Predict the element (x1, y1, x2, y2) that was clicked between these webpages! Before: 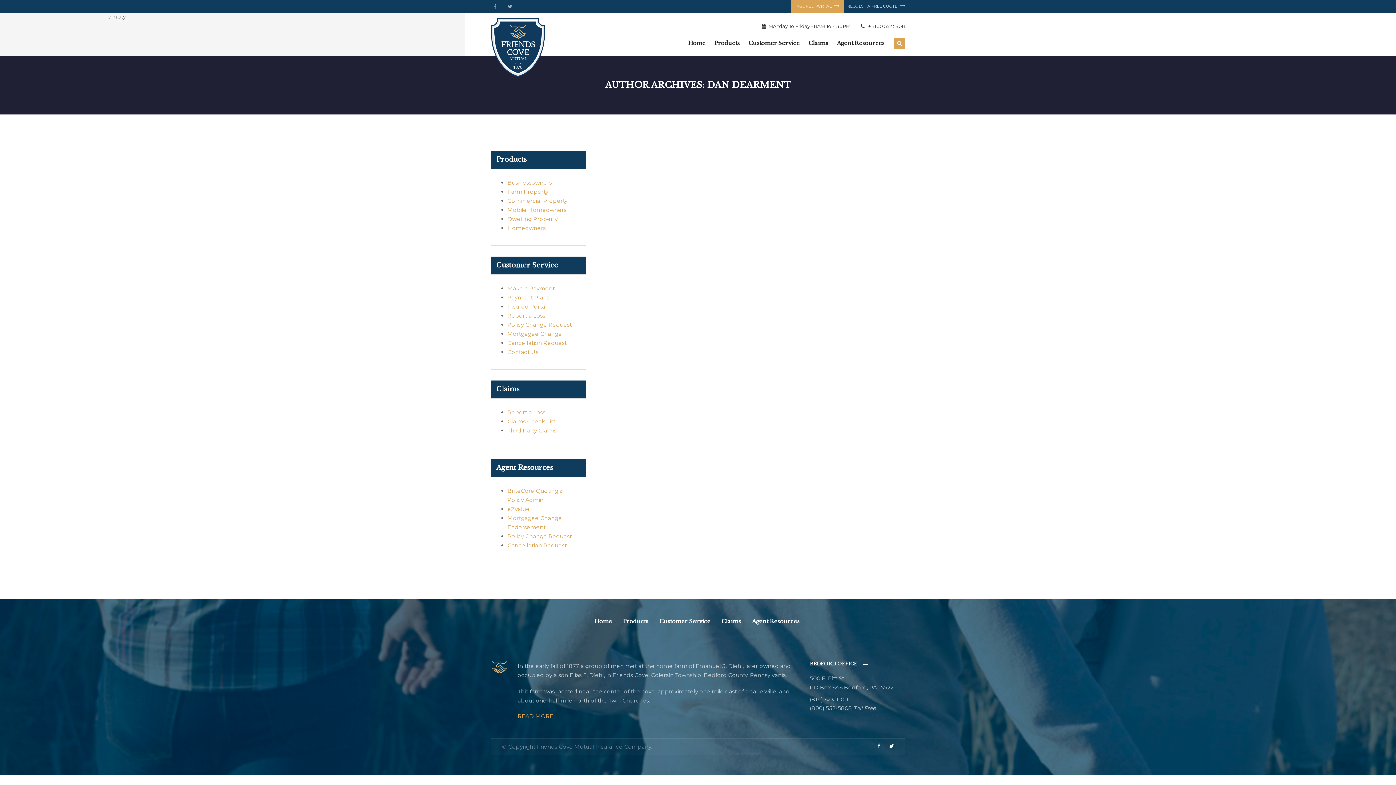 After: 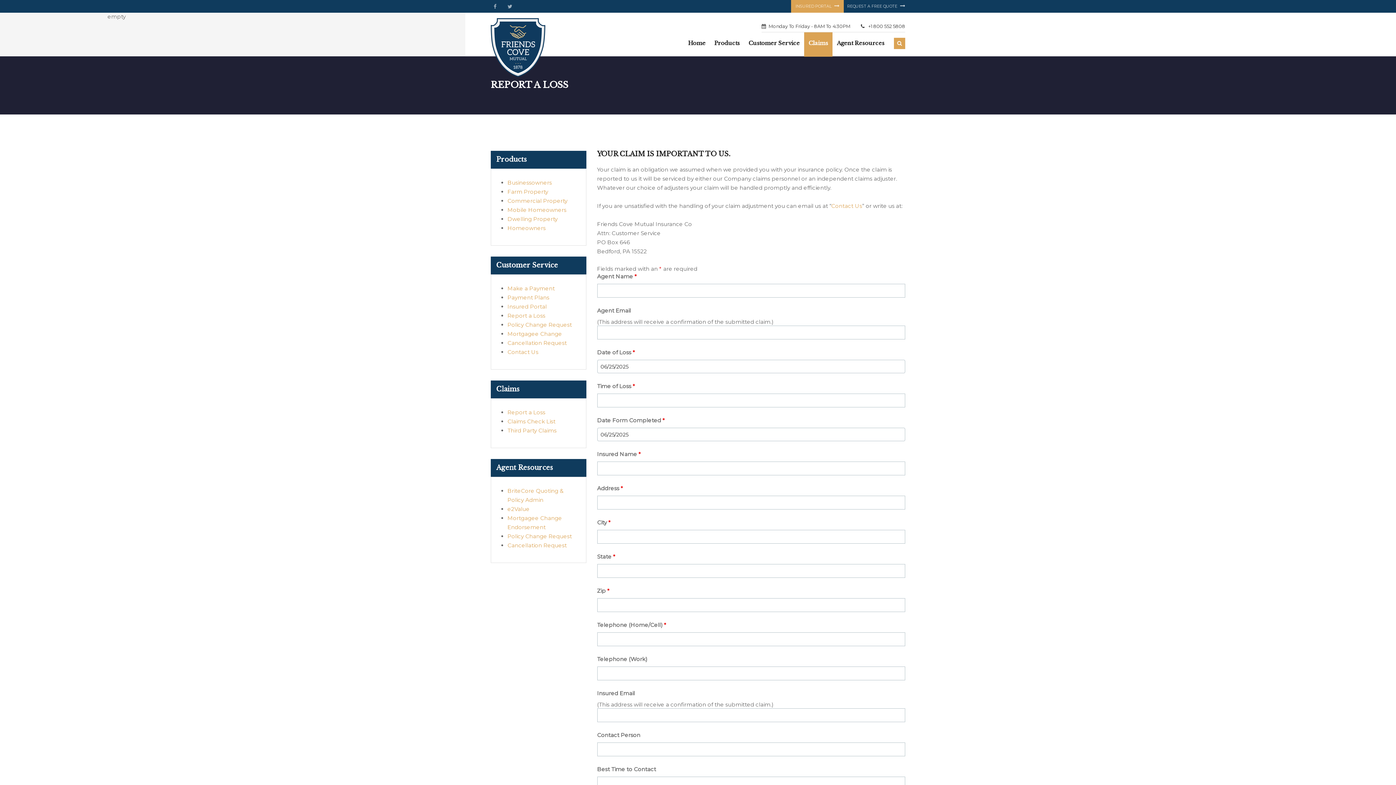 Action: label: Report a Loss bbox: (507, 409, 545, 416)